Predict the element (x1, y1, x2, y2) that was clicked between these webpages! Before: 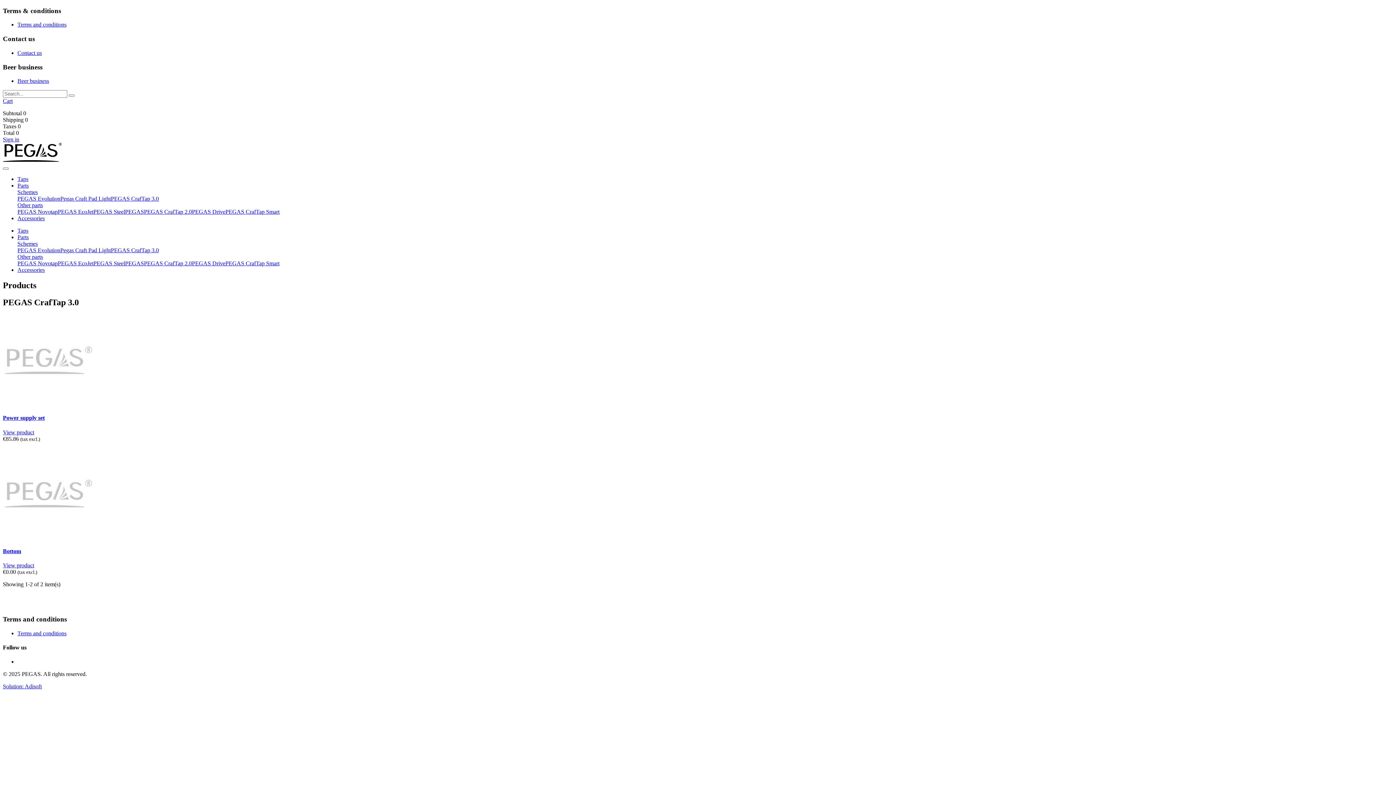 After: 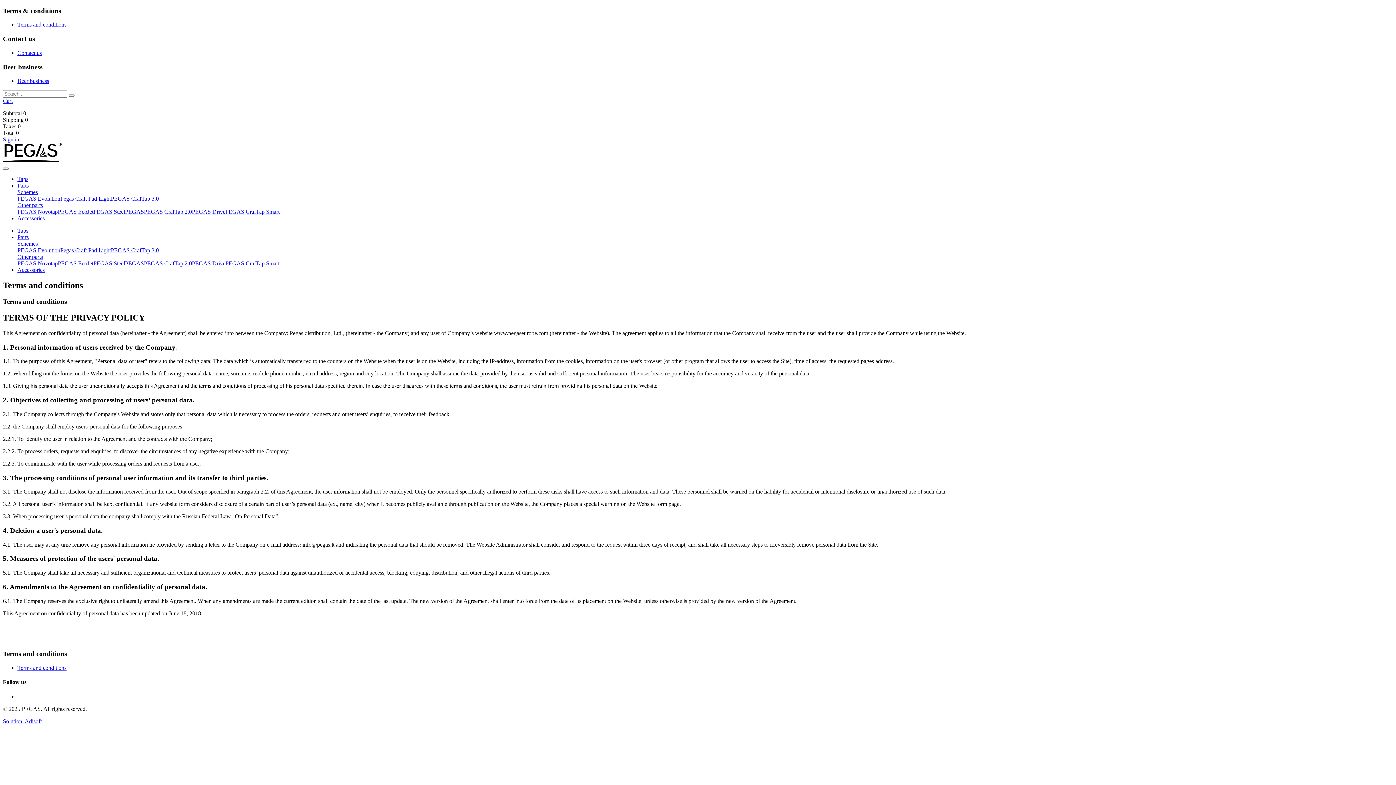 Action: label: Terms and conditions bbox: (17, 21, 66, 27)